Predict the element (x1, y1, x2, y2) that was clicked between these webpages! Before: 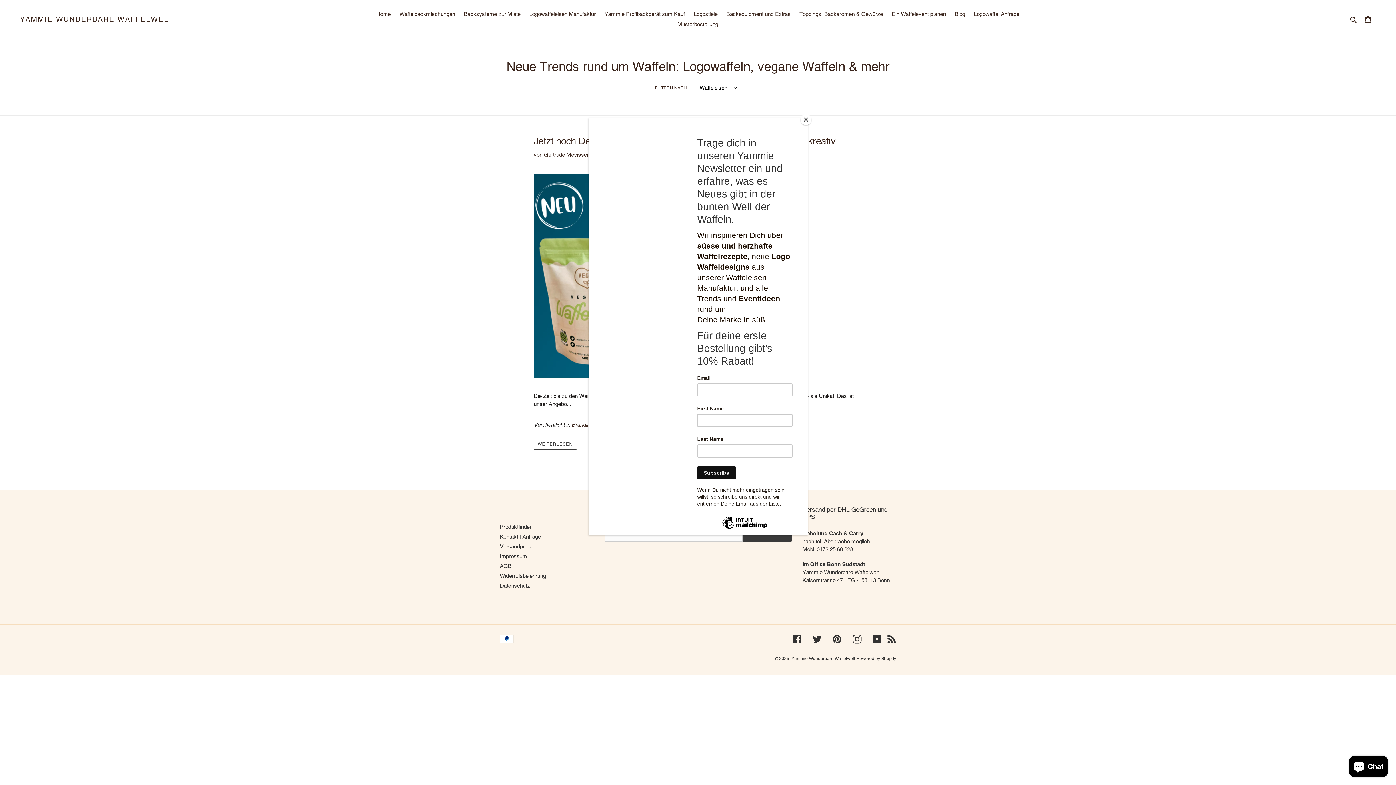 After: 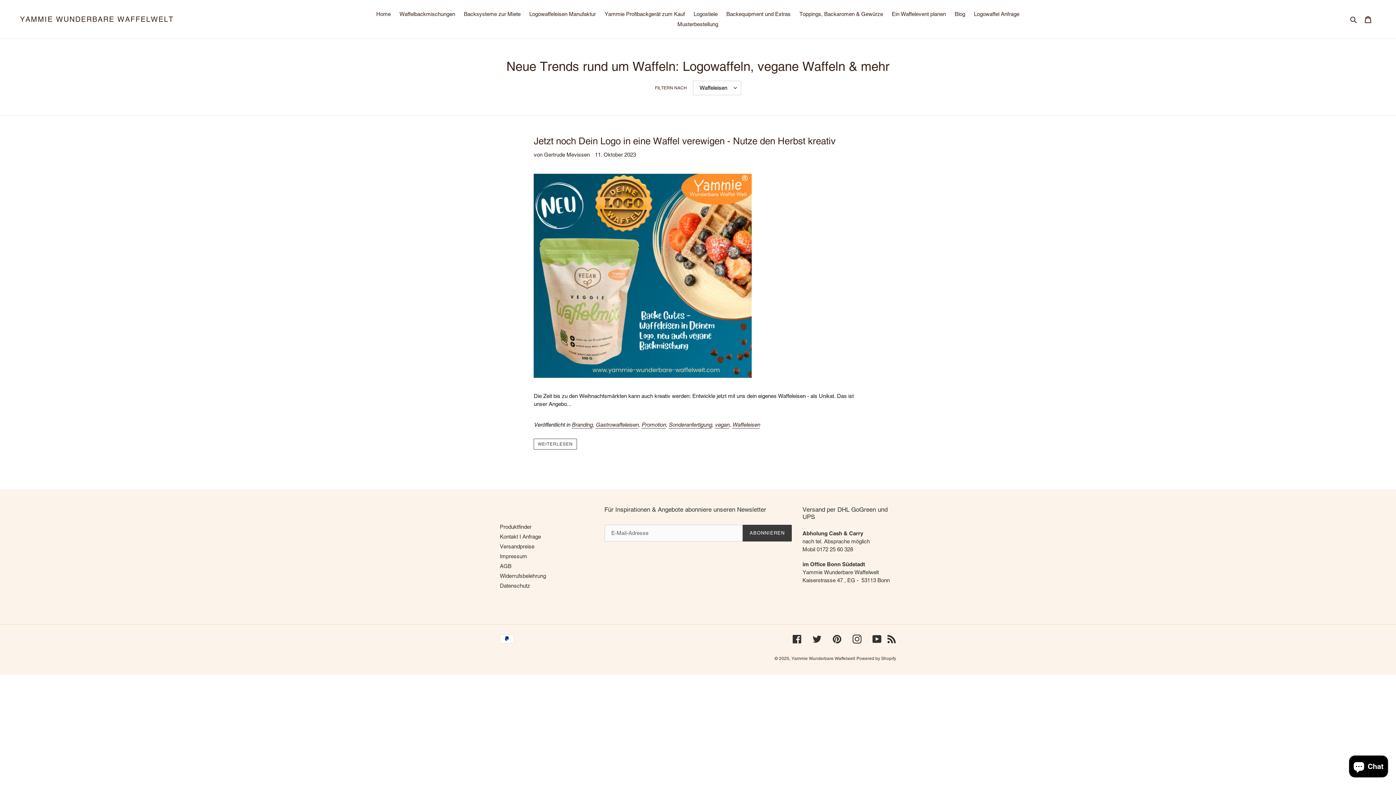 Action: label: Close bbox: (800, 114, 811, 125)